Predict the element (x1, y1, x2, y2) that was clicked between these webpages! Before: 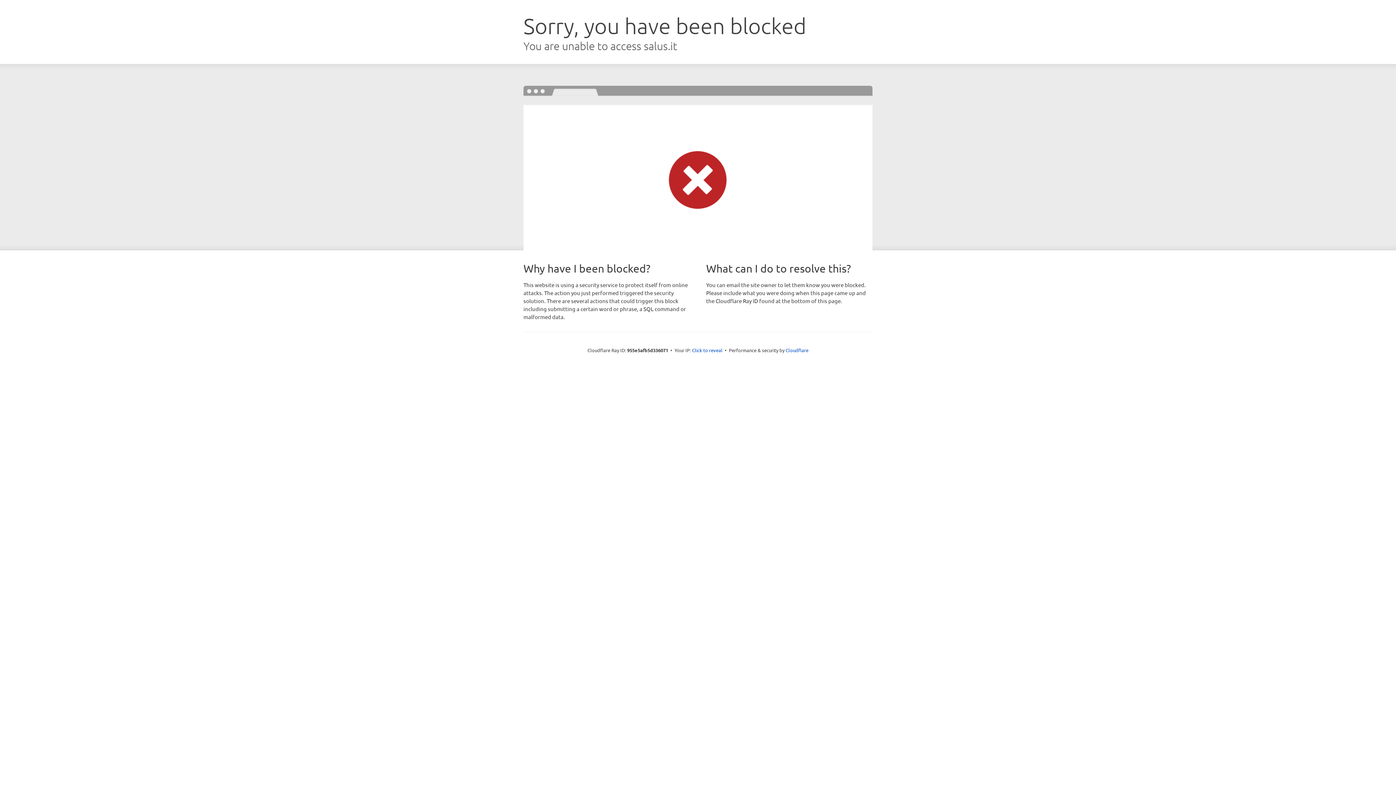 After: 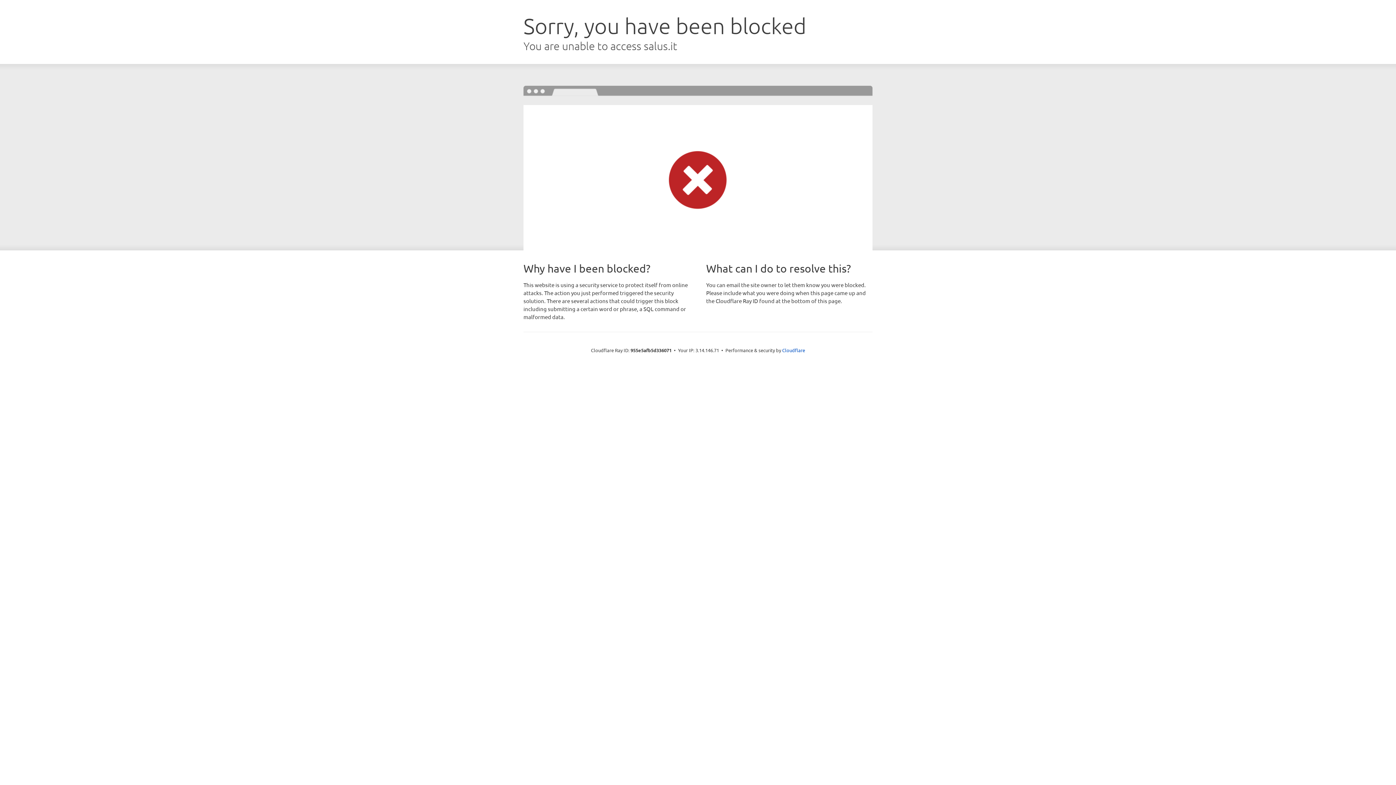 Action: label: Click to reveal bbox: (692, 346, 722, 353)